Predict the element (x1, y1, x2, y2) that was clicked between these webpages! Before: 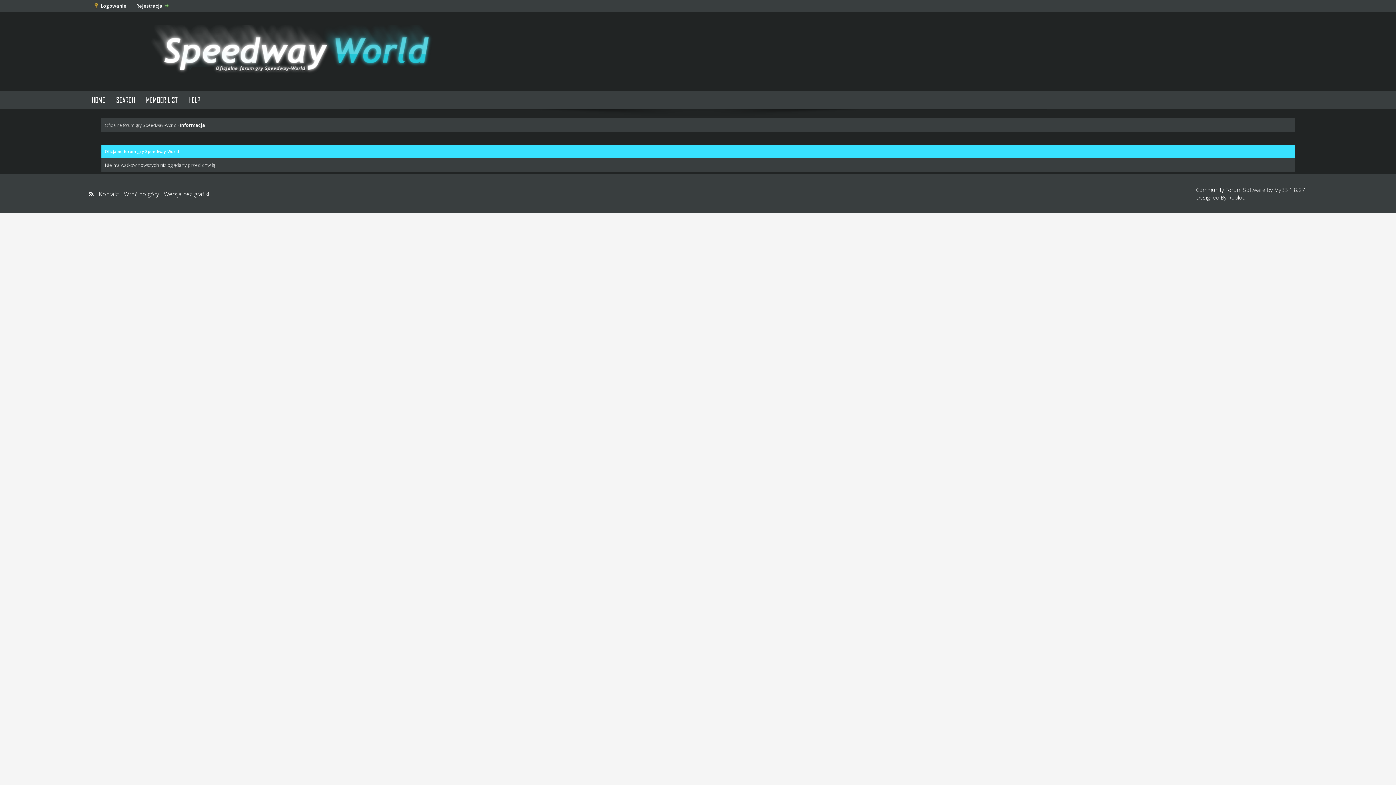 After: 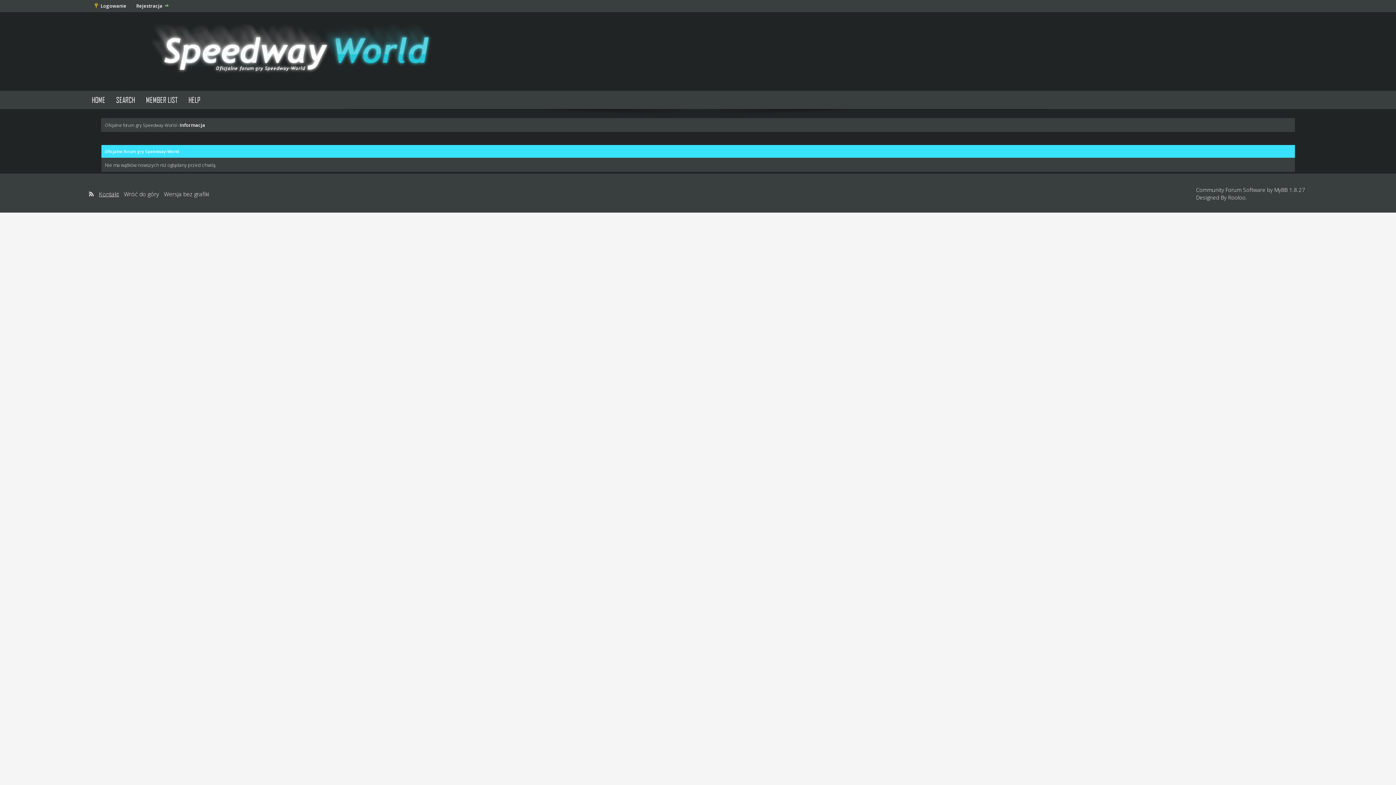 Action: label: Kontakt bbox: (98, 191, 118, 197)